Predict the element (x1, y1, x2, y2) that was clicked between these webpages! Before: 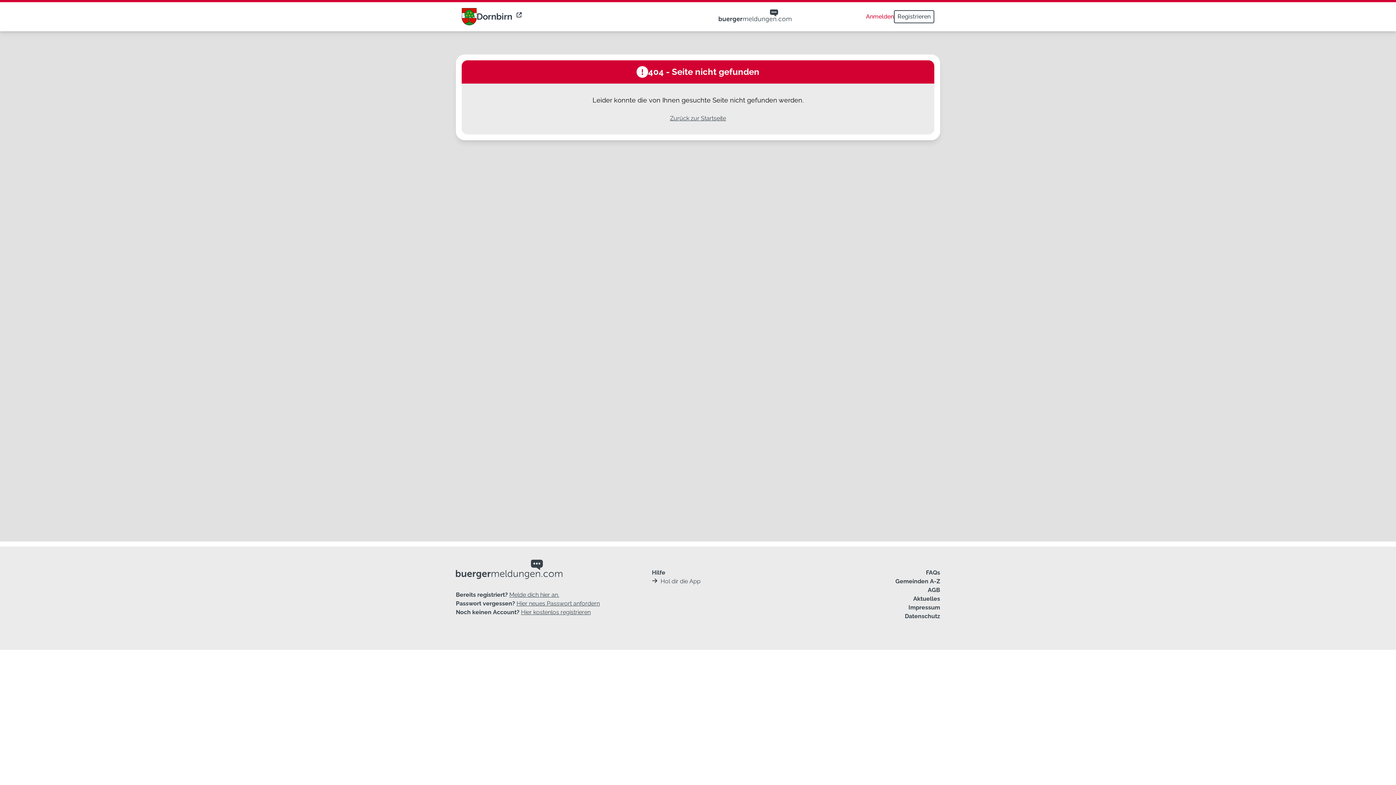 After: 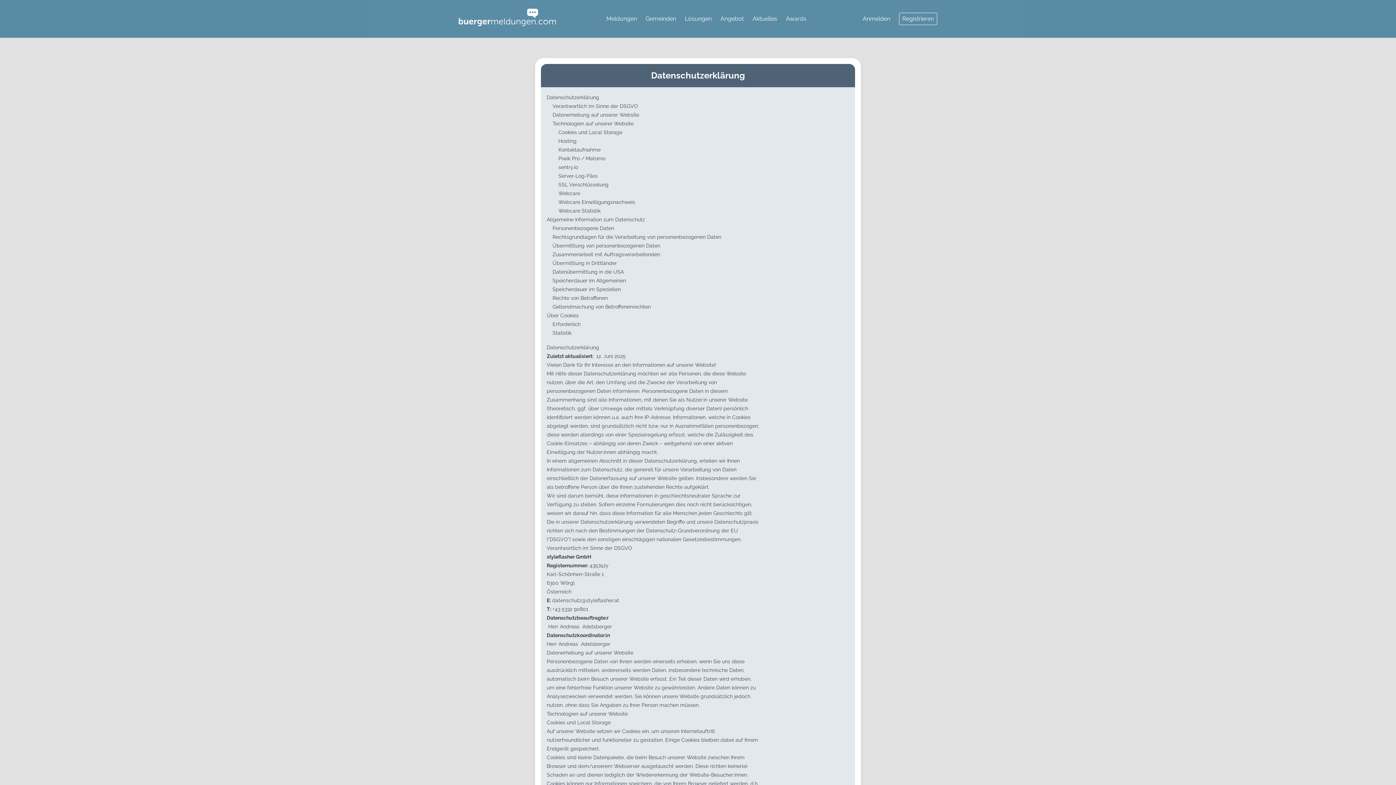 Action: bbox: (905, 613, 940, 620) label: Datenschutz